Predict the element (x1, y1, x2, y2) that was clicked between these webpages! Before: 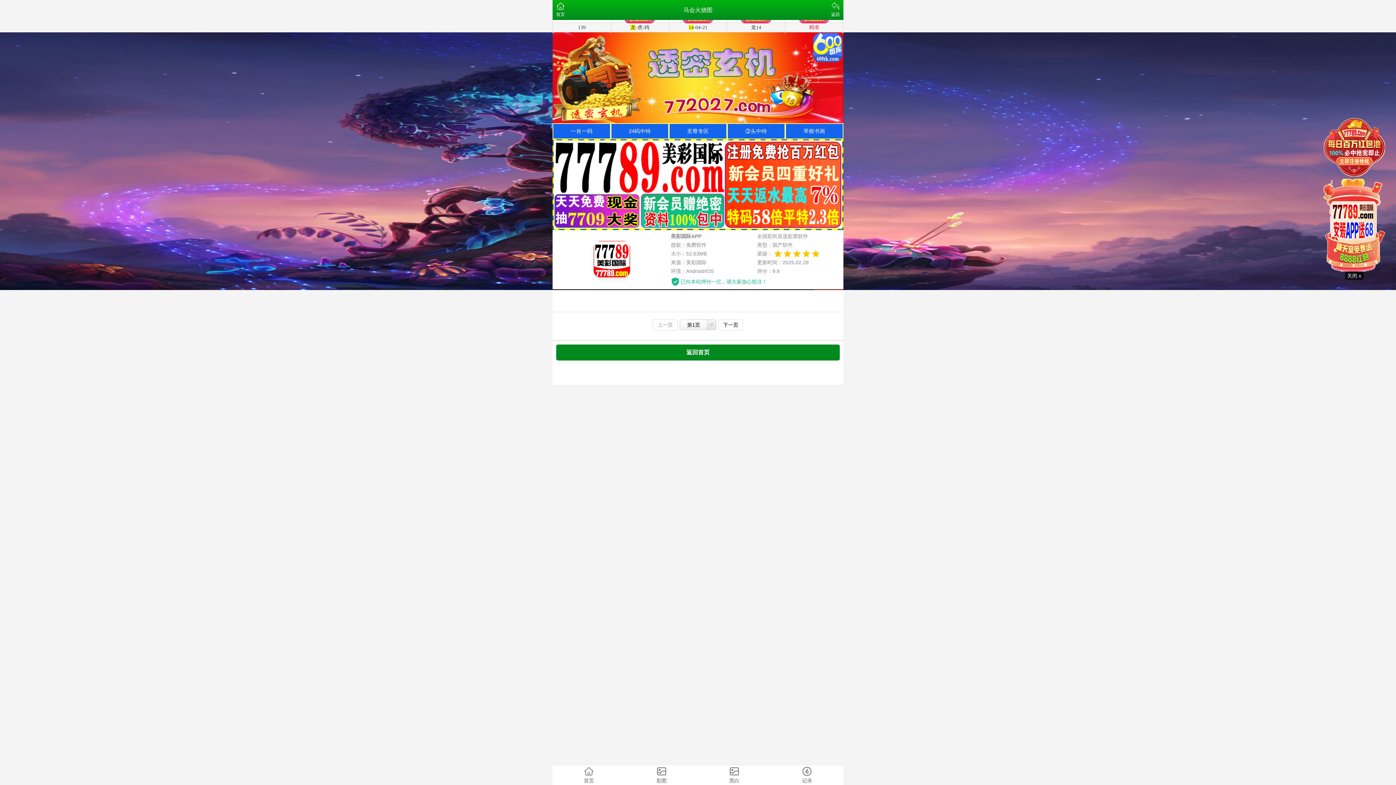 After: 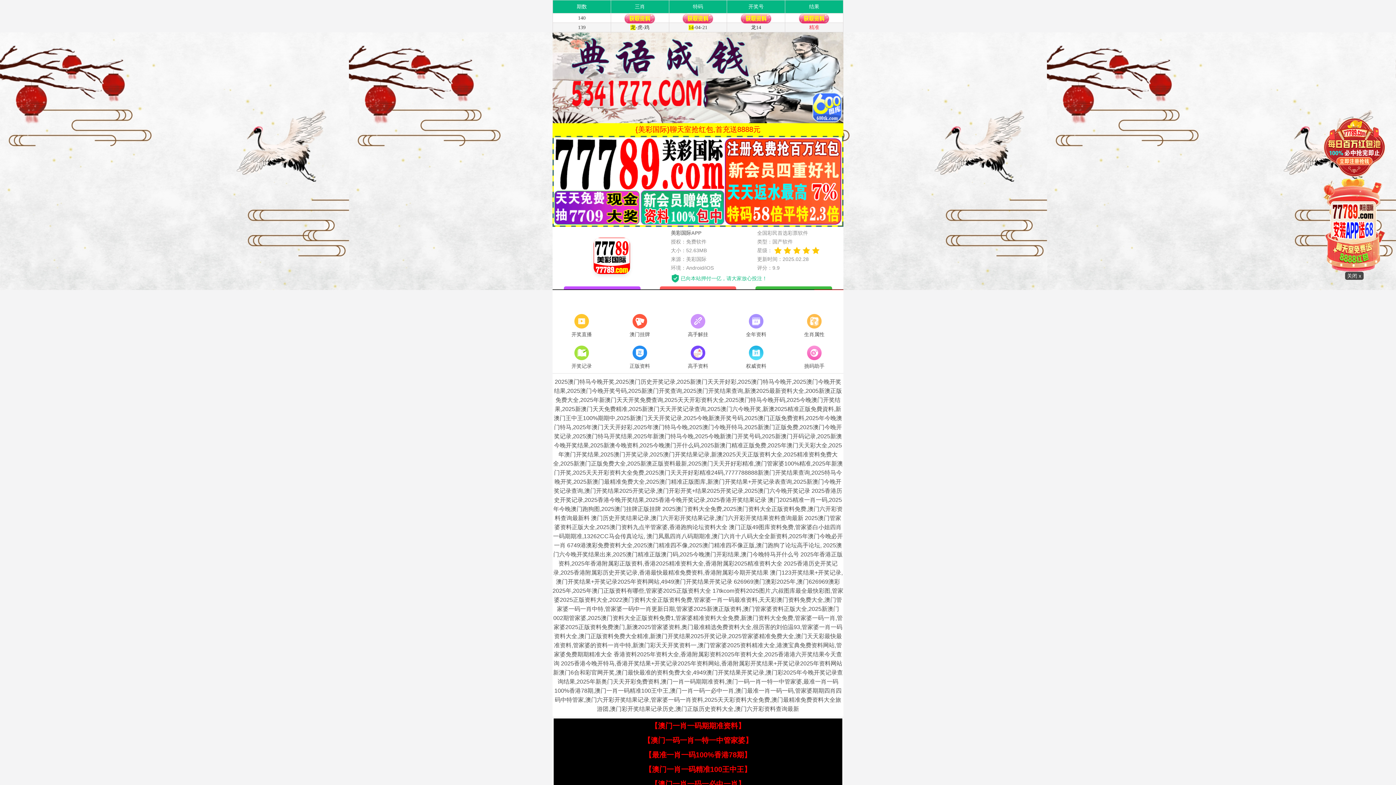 Action: bbox: (552, 765, 625, 785) label: 首页